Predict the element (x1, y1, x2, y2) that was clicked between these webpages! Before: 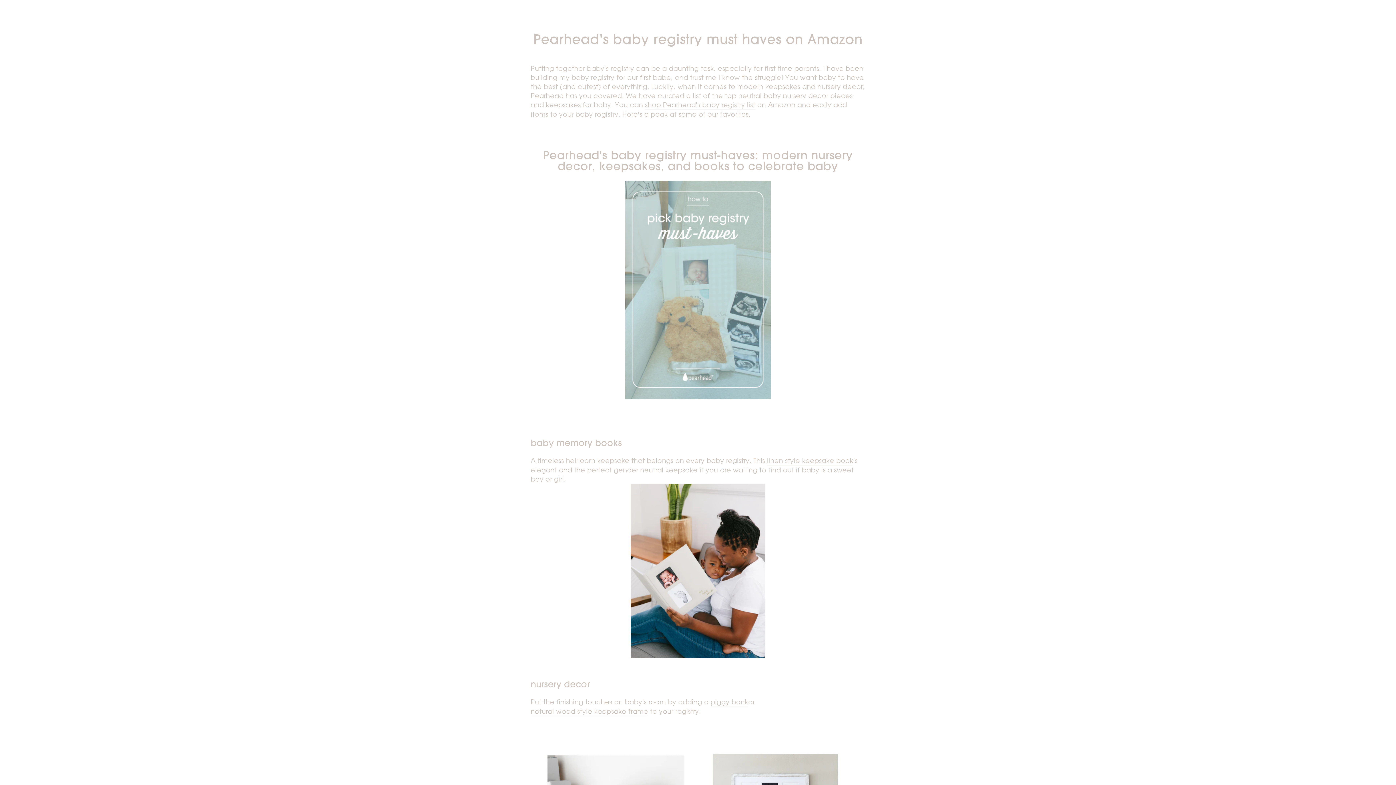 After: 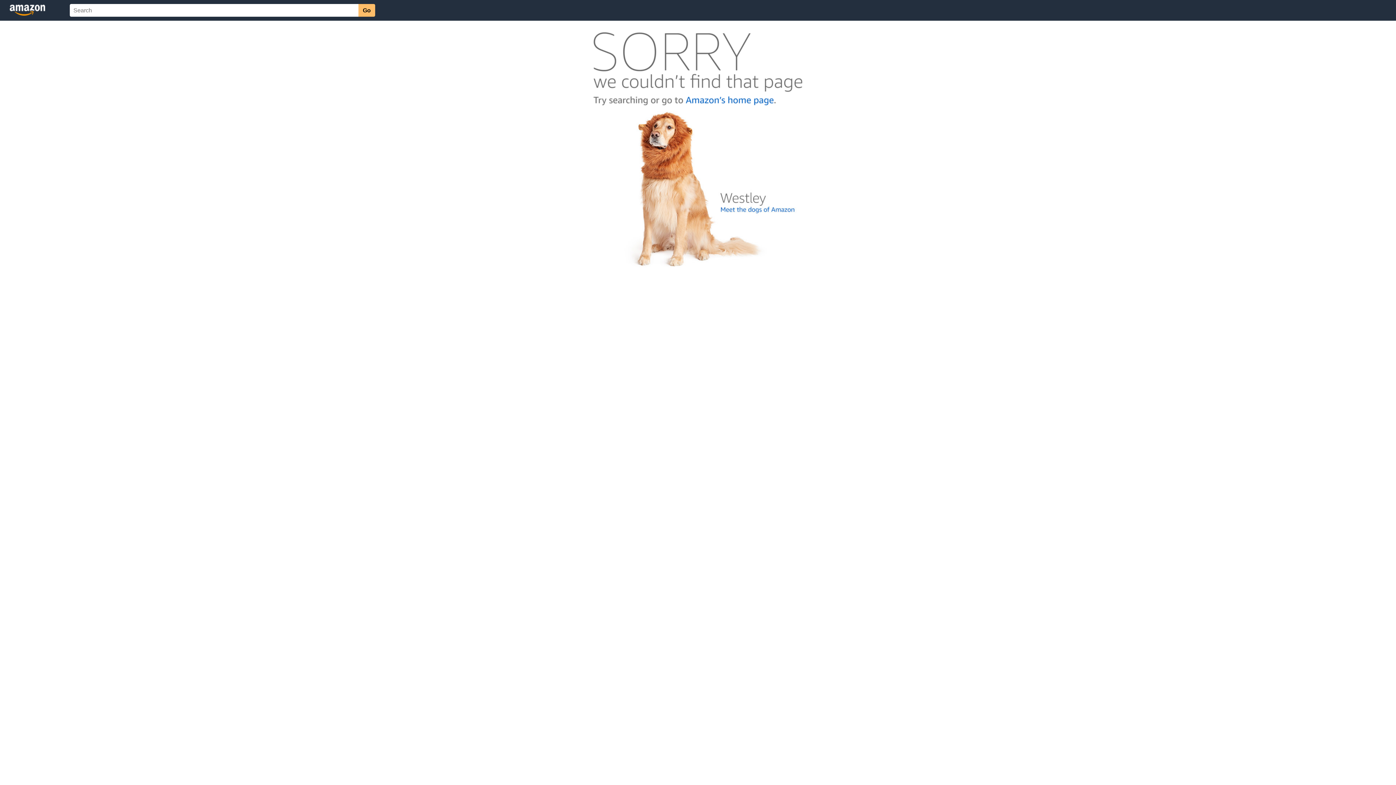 Action: bbox: (530, 484, 865, 658)